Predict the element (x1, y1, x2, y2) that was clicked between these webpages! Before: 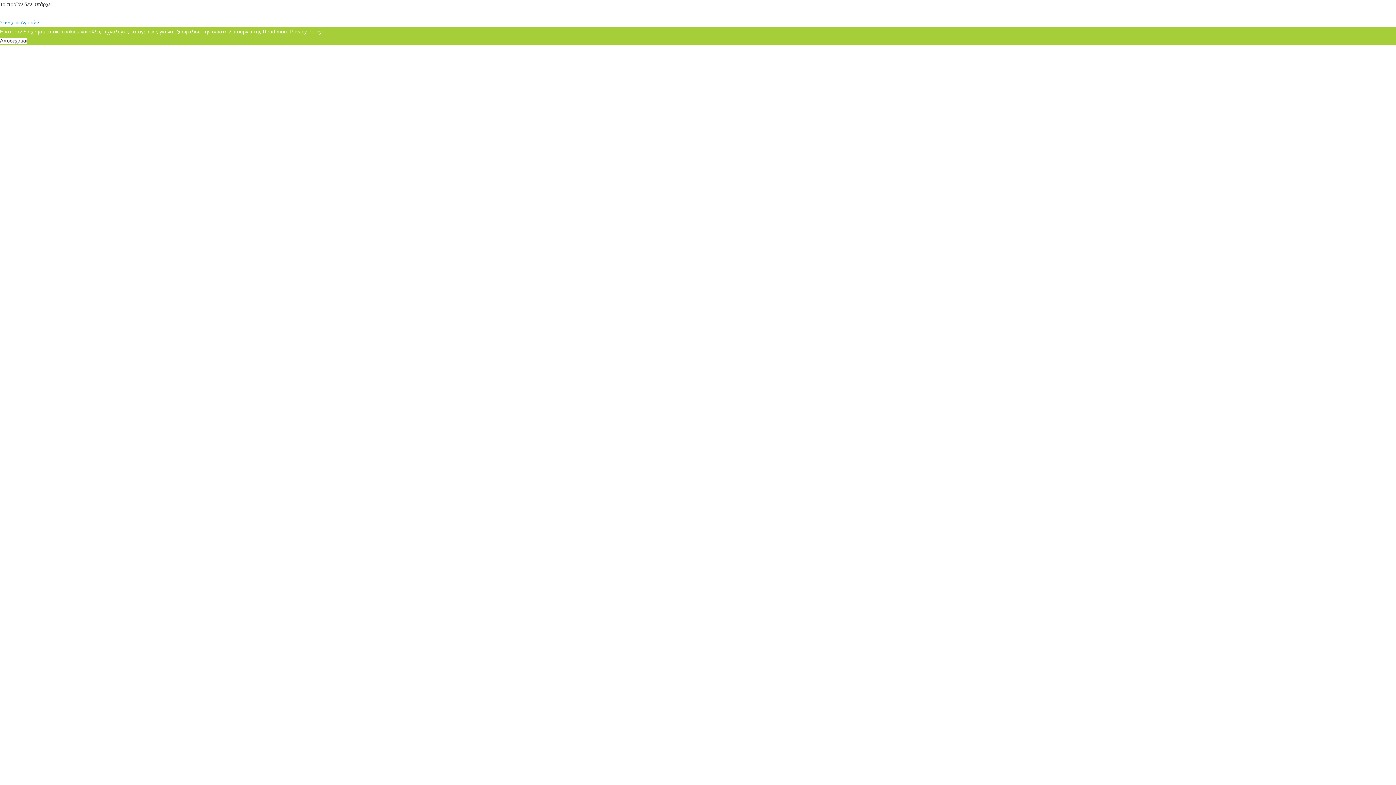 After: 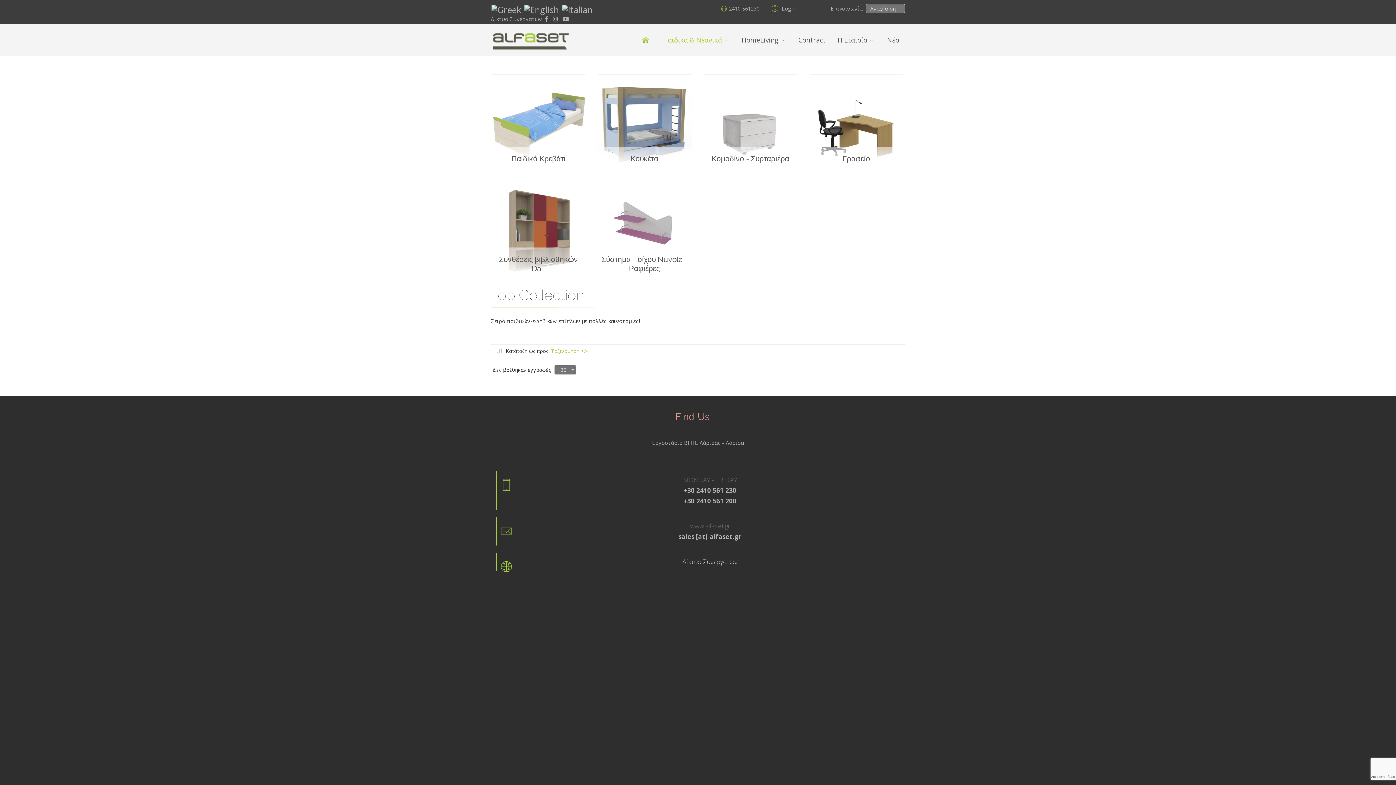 Action: bbox: (0, 19, 38, 25) label: Συνέχεια Αγορών